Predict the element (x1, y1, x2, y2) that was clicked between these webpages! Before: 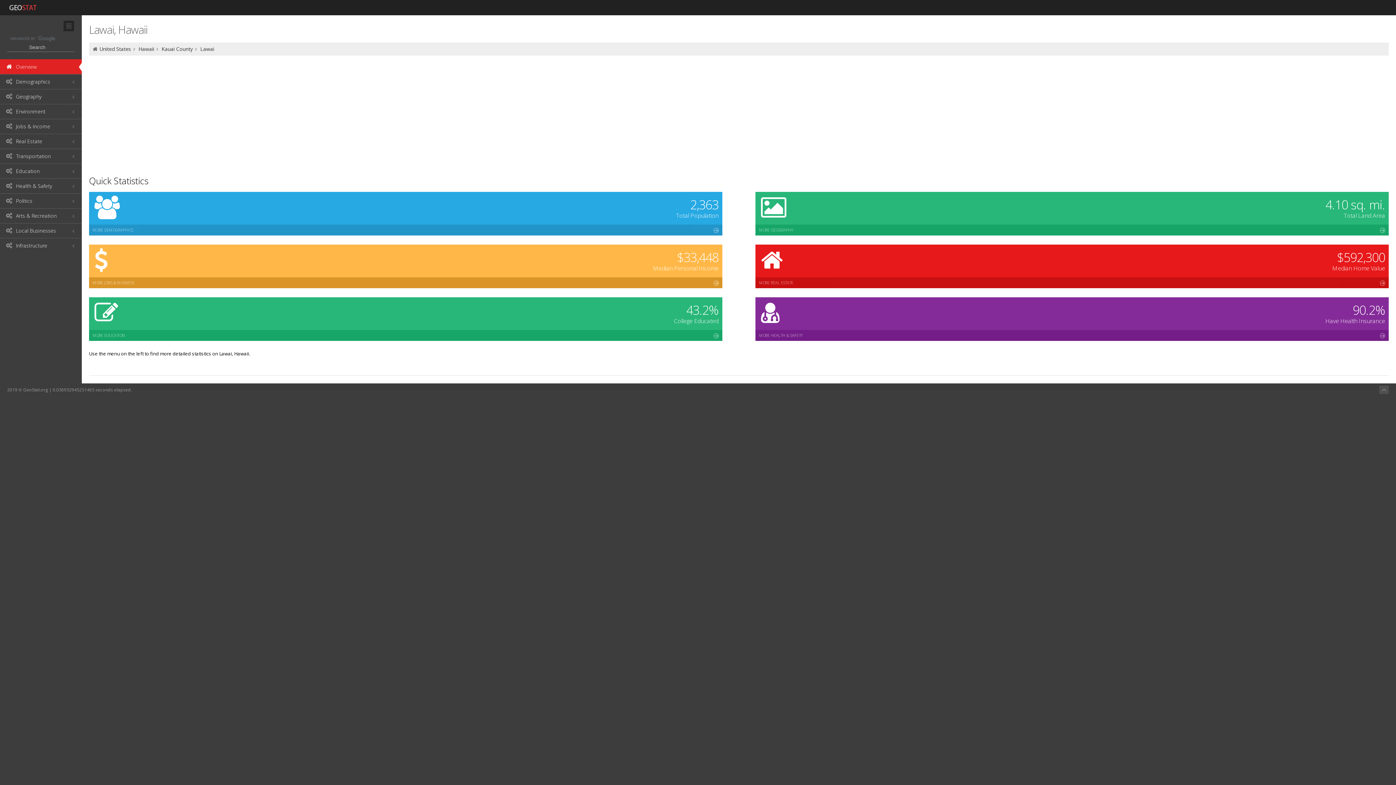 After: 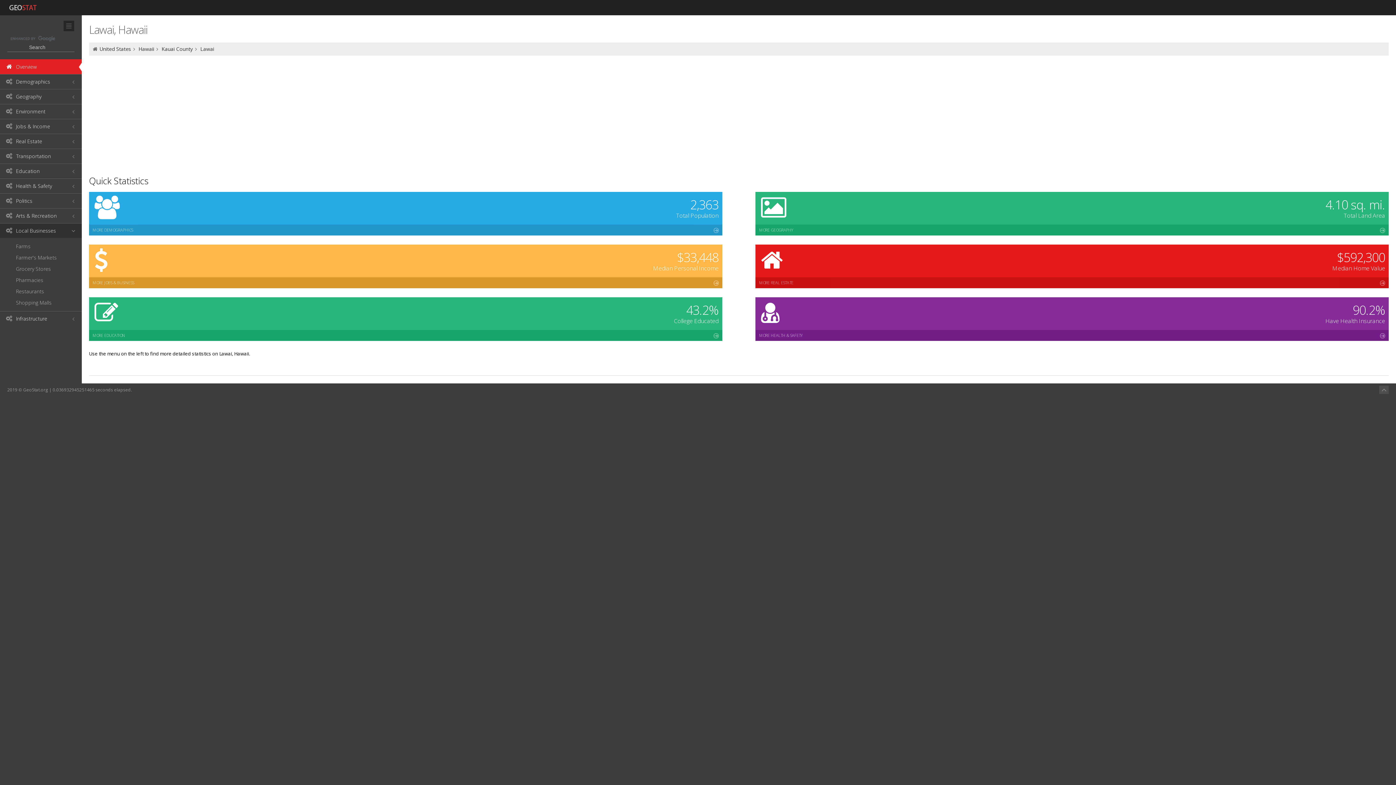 Action: label:  Local Businesses bbox: (0, 223, 81, 238)